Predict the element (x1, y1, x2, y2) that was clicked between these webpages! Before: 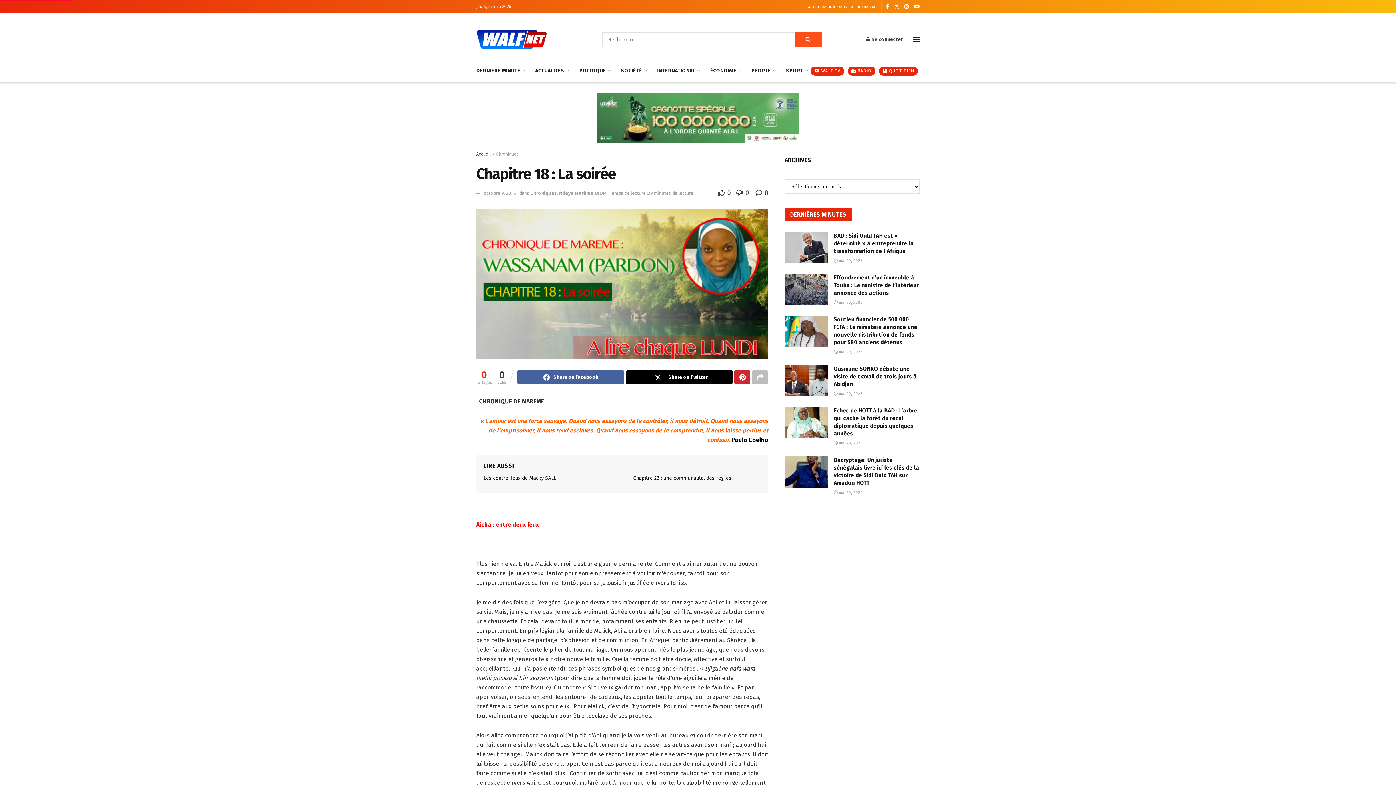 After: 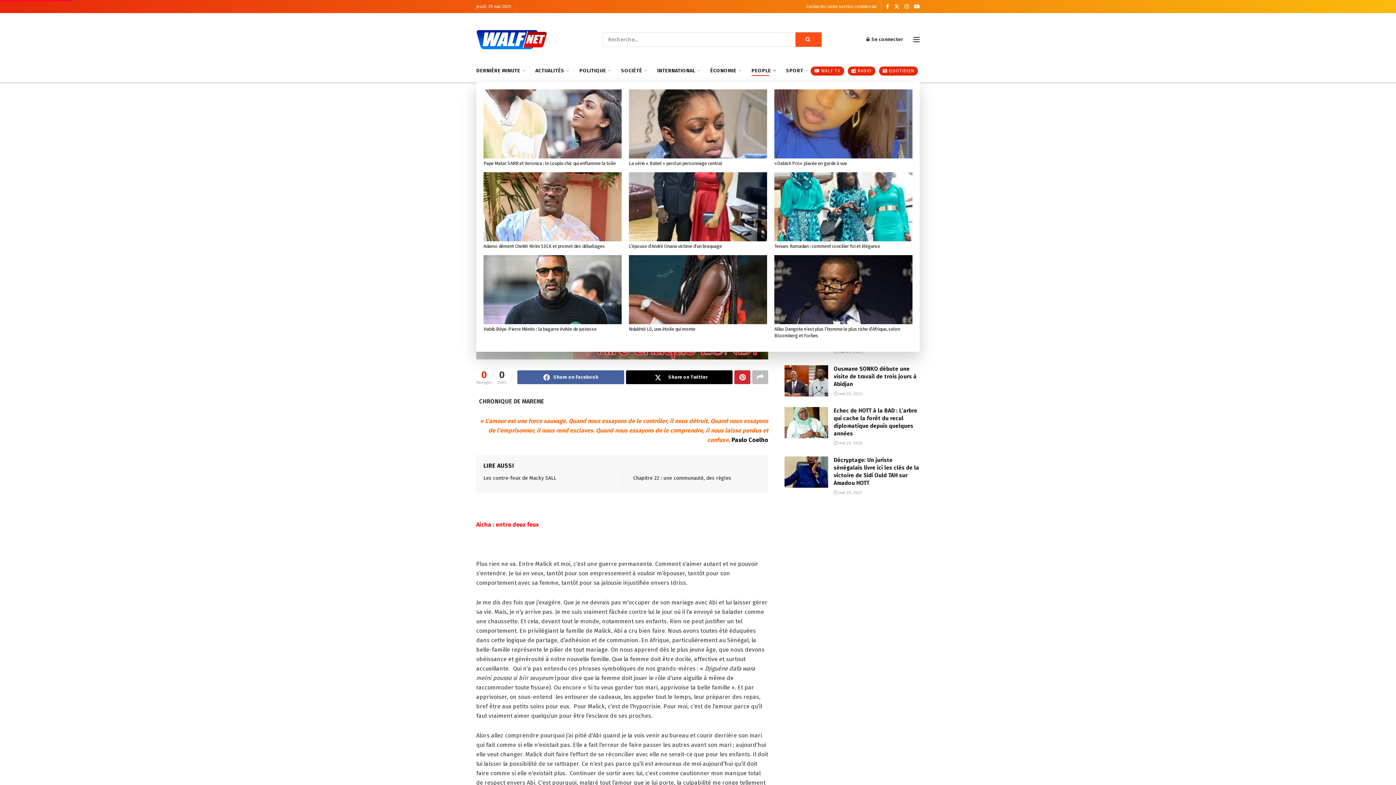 Action: label: PEOPLE bbox: (751, 65, 775, 76)